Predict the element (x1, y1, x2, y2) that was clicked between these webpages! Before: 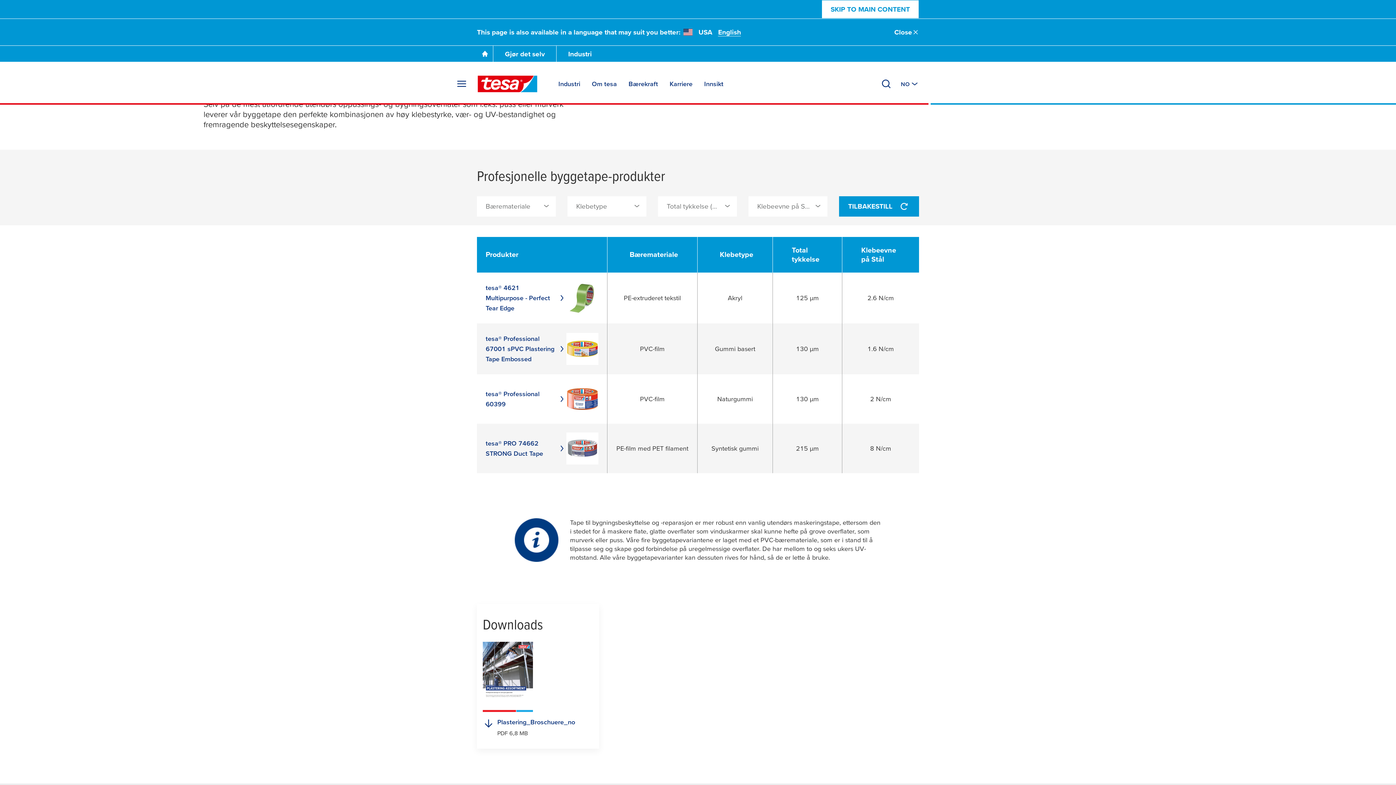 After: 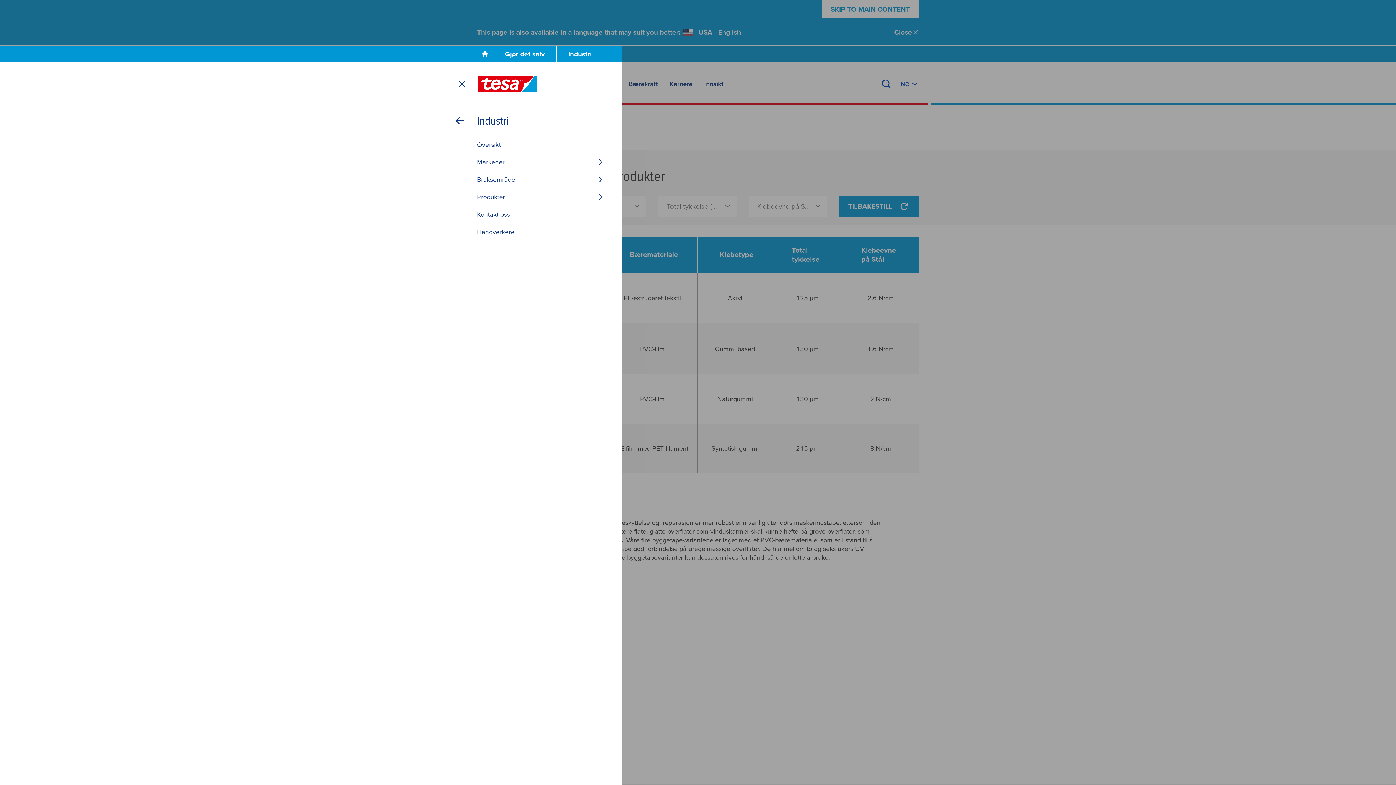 Action: bbox: (558, 76, 580, 91) label: Industri